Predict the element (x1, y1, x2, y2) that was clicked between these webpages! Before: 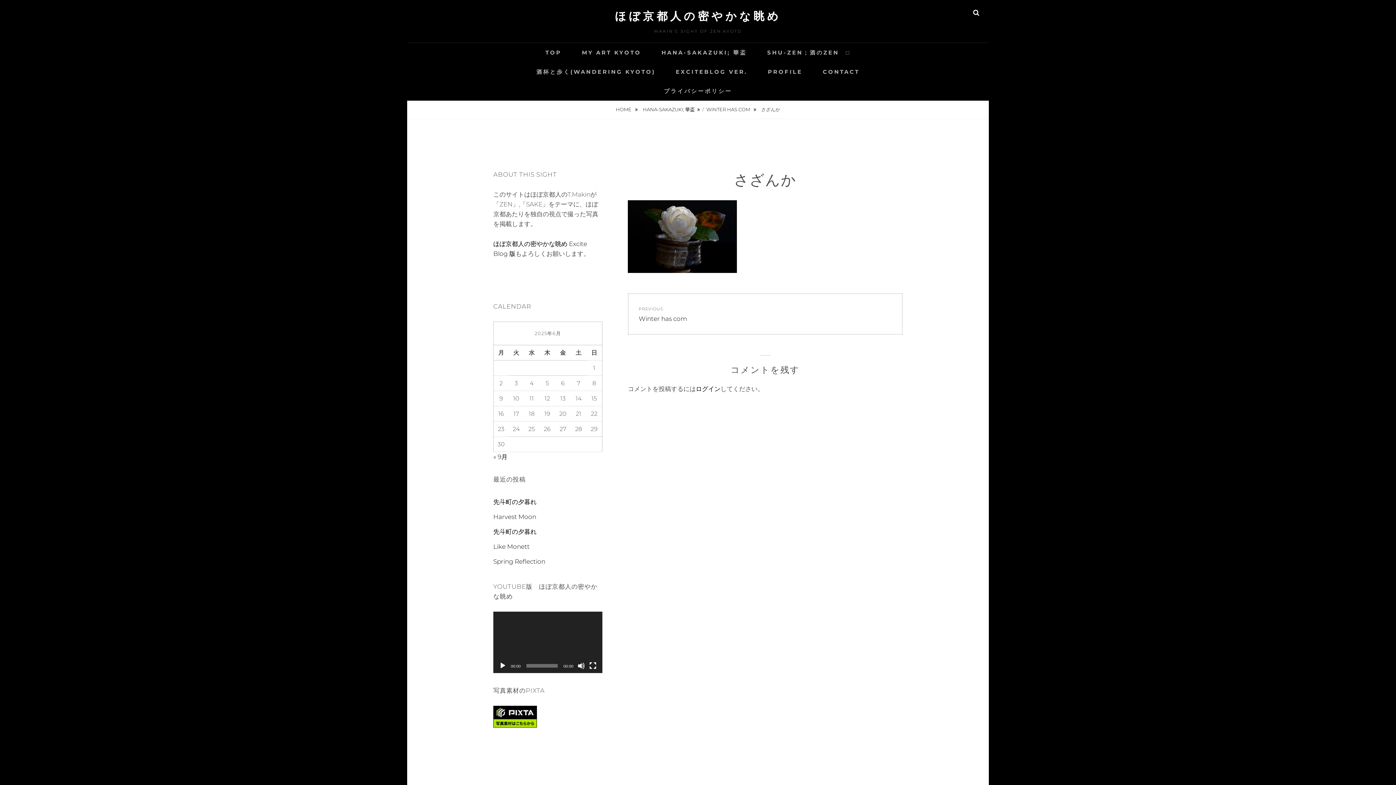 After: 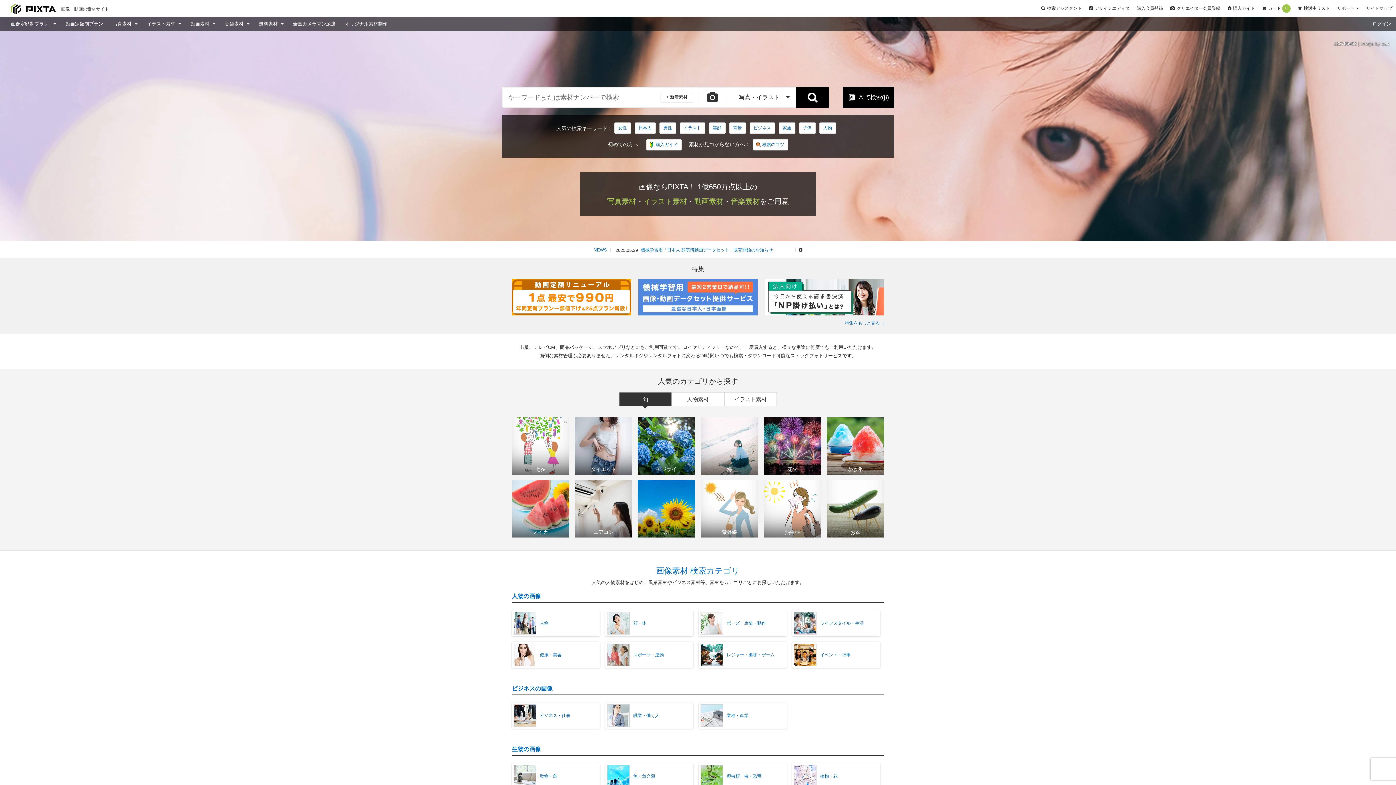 Action: bbox: (493, 712, 537, 720)